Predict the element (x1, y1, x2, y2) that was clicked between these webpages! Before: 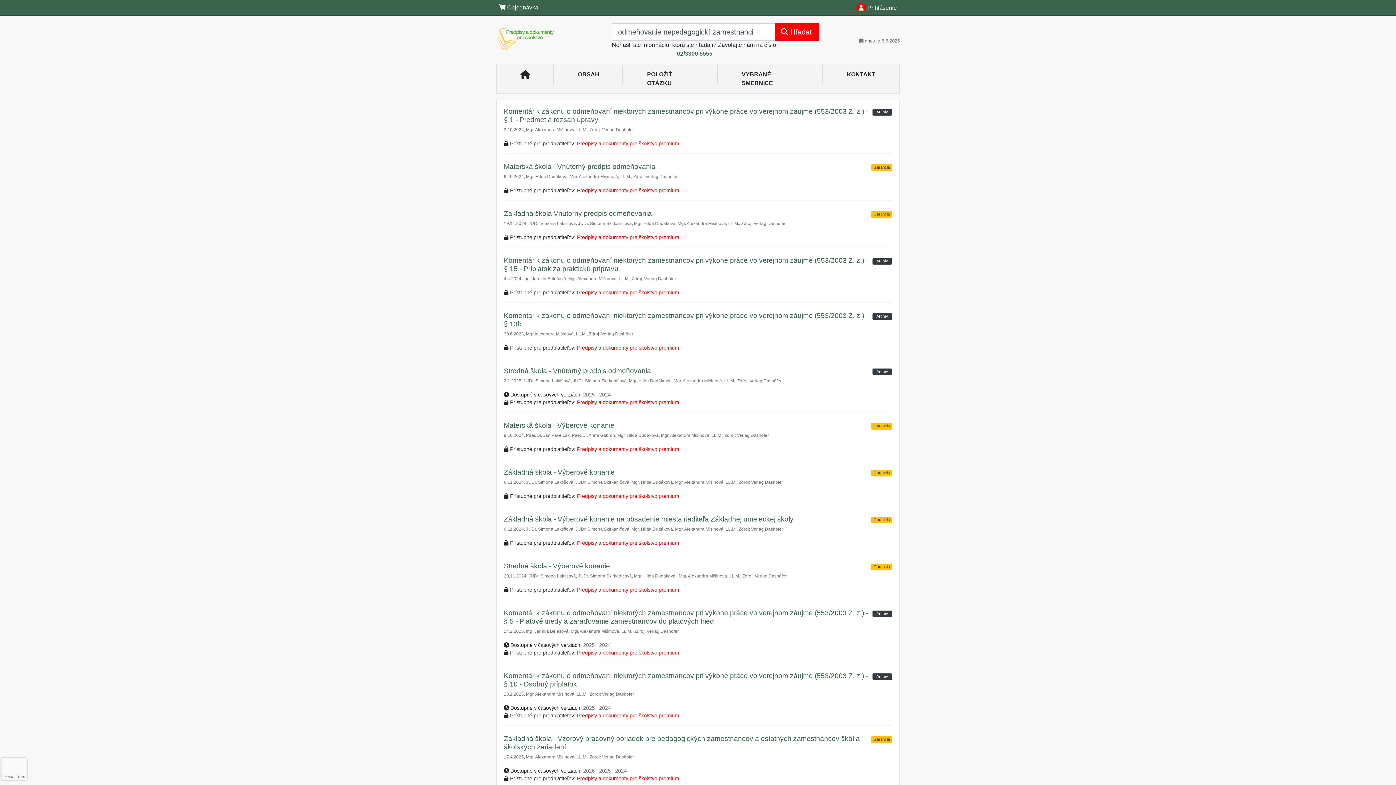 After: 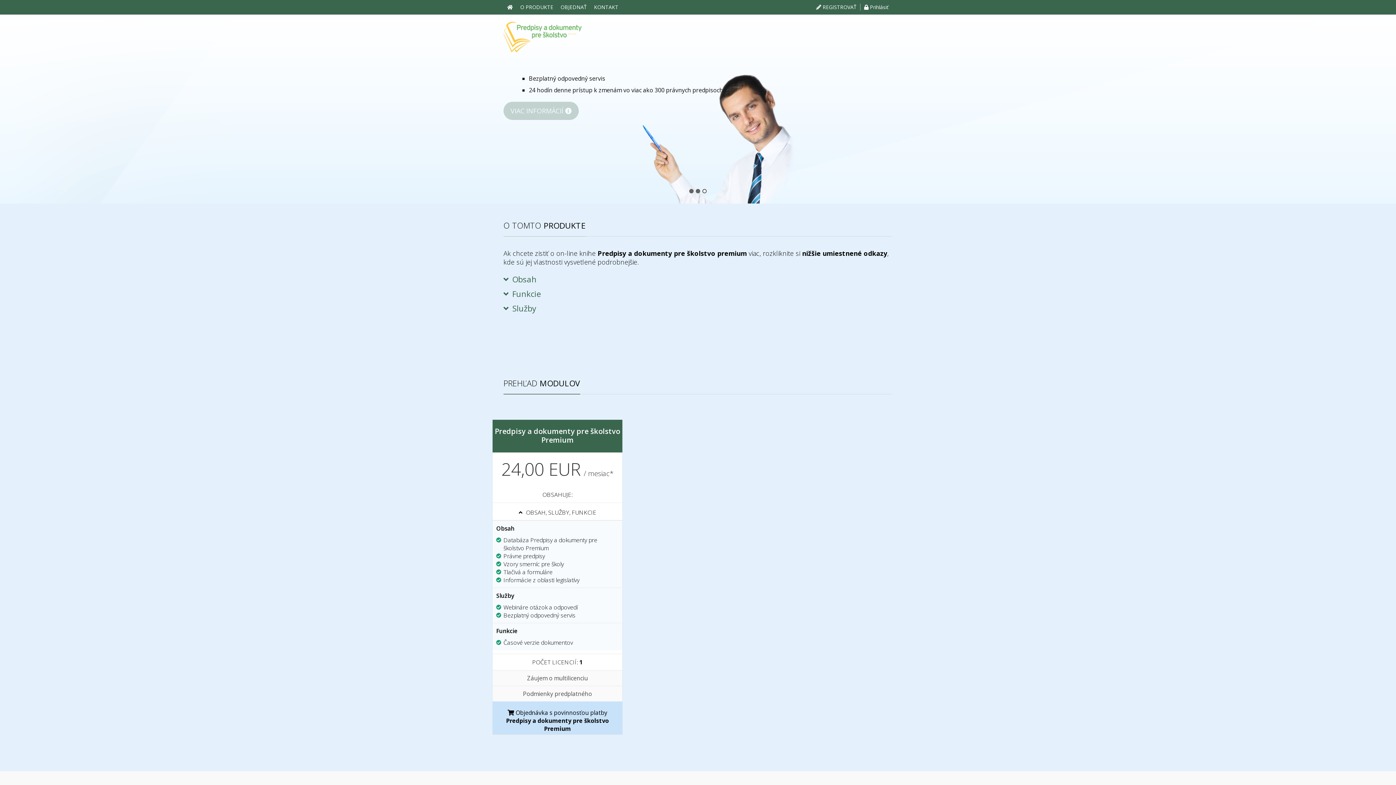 Action: bbox: (577, 399, 679, 405) label: Predpisy a dokumenty pre školstvo premium